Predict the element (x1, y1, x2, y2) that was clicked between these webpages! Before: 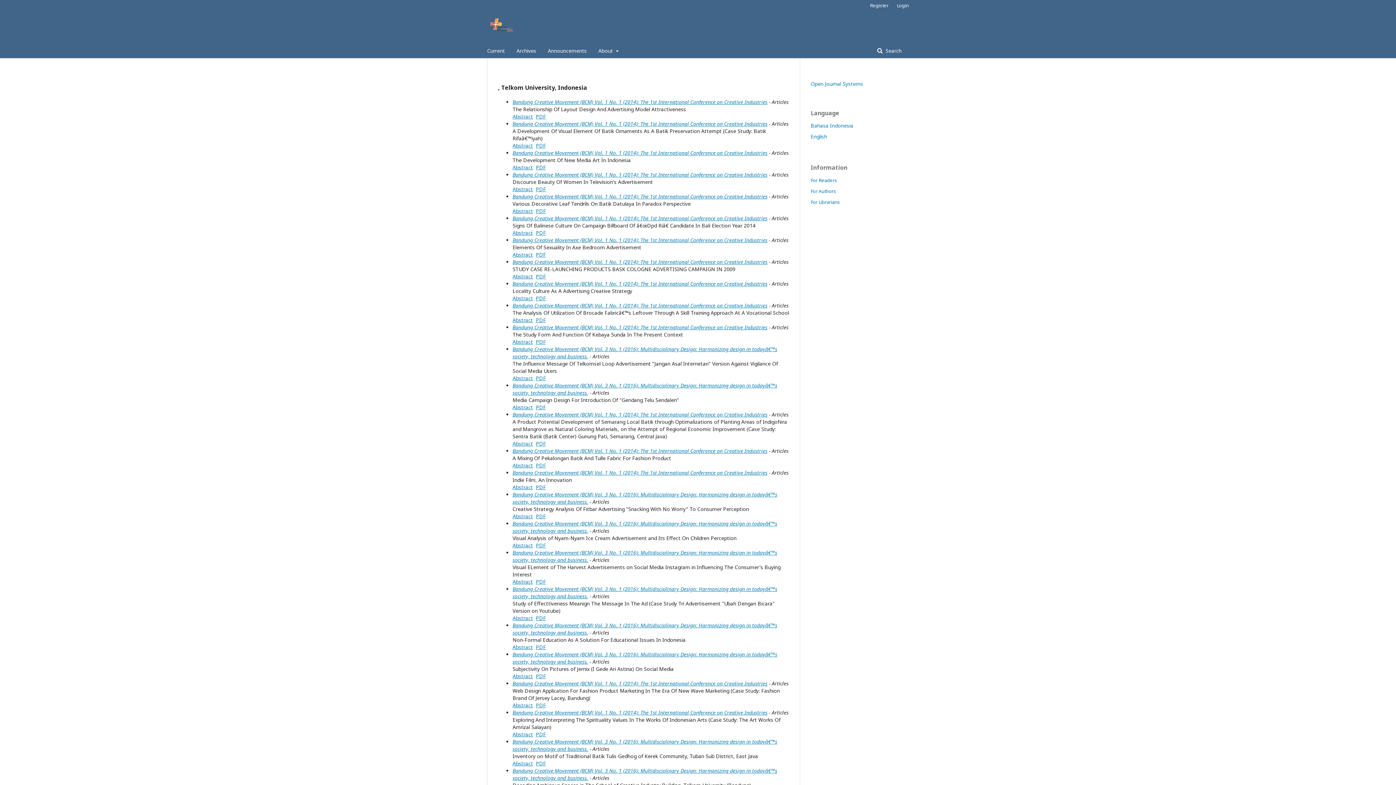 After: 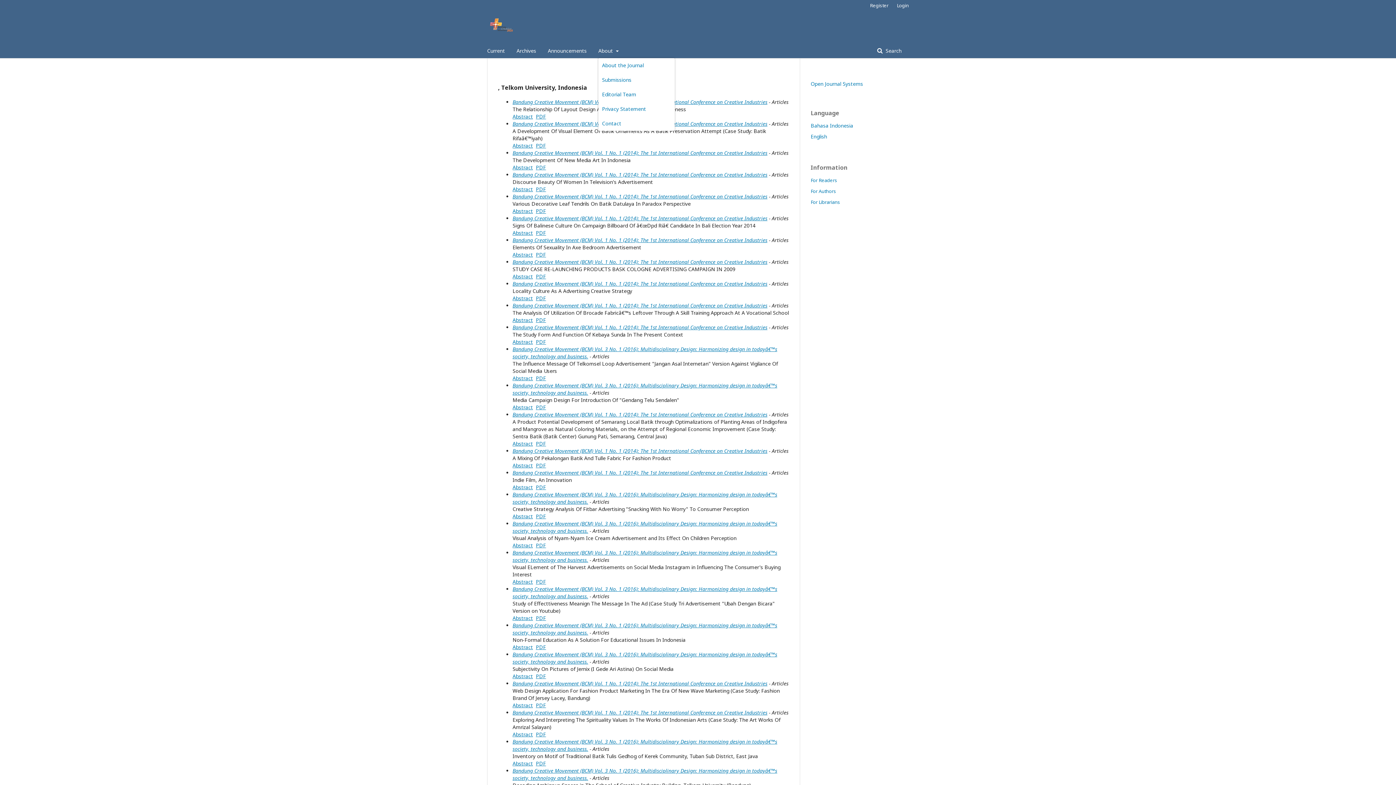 Action: label: About  bbox: (598, 43, 618, 58)